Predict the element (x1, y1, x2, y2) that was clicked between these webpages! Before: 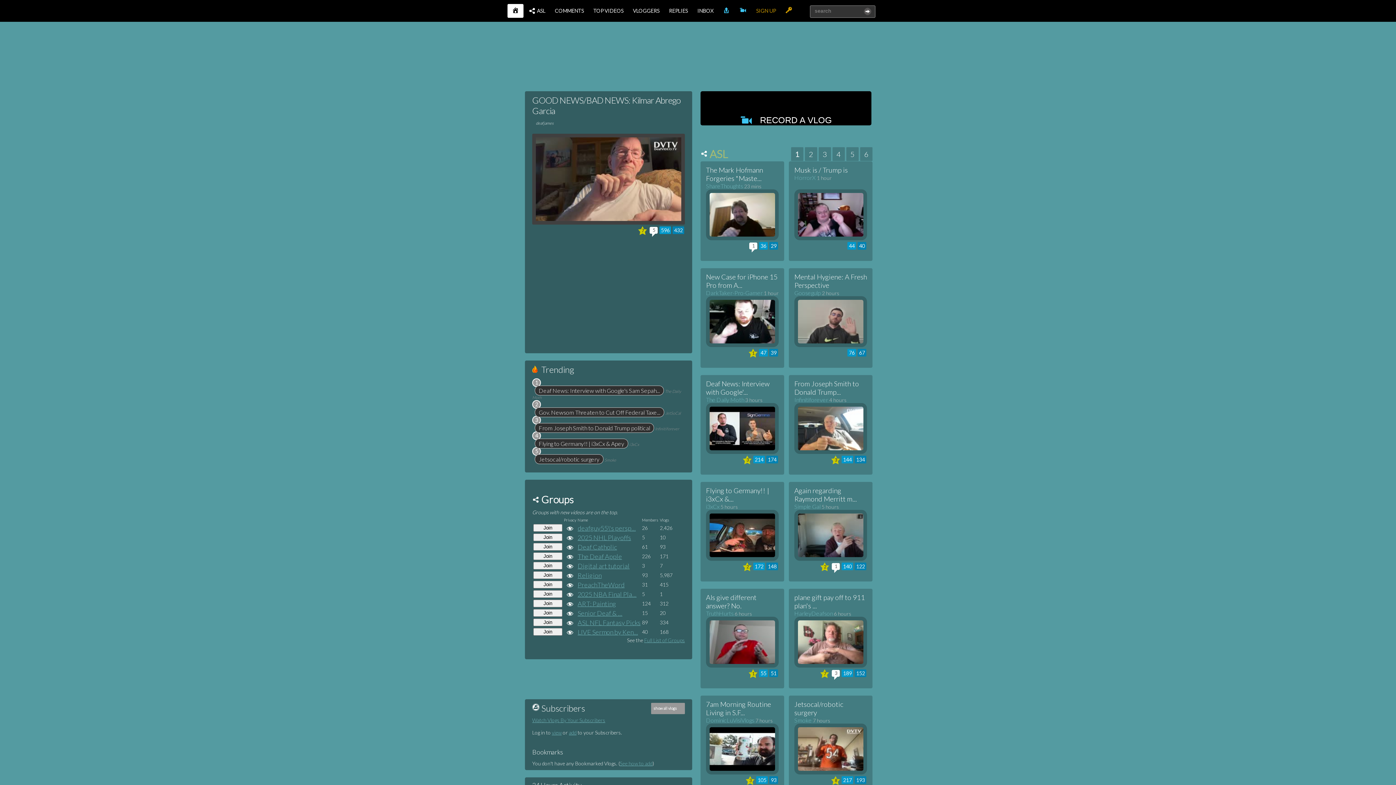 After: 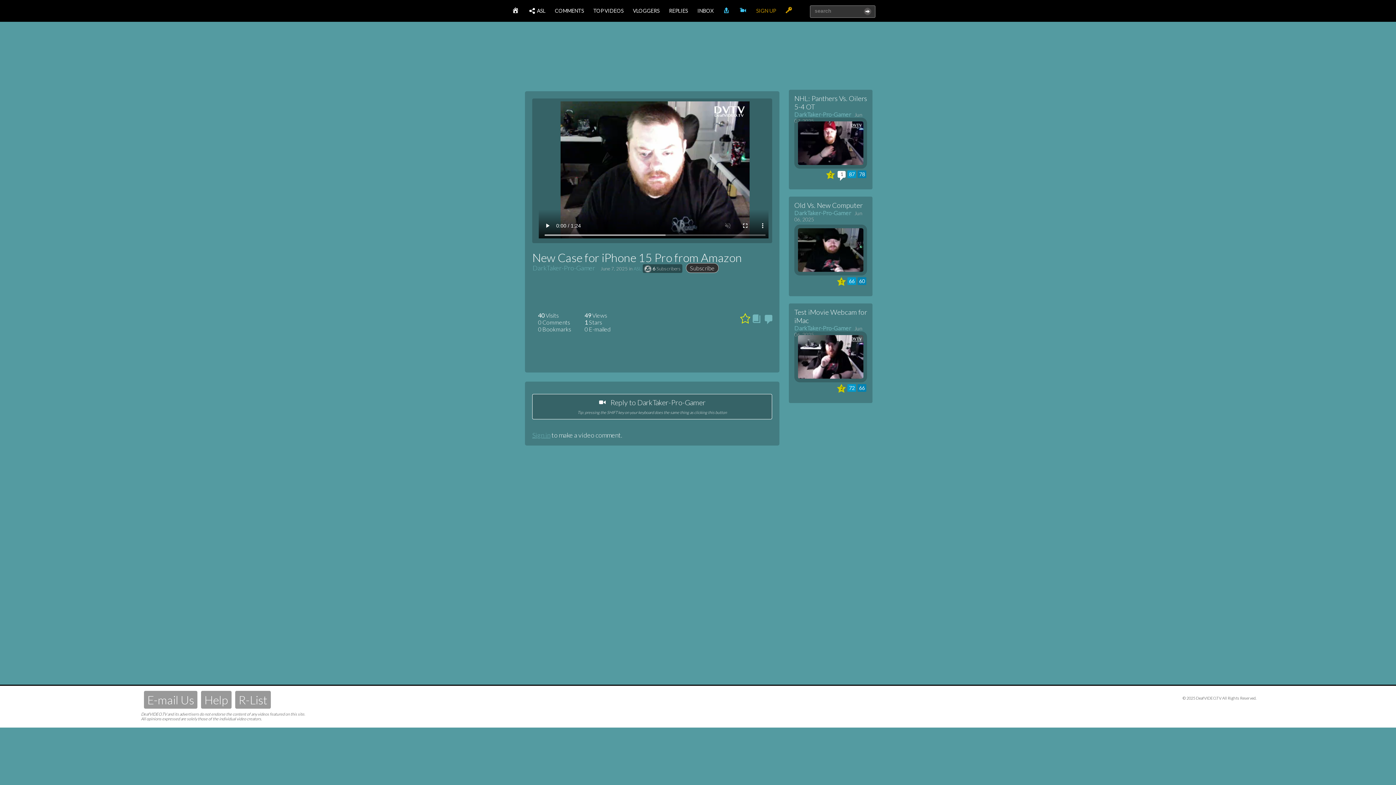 Action: label: New Case for iPhone 15 Pro from A... bbox: (706, 272, 777, 289)